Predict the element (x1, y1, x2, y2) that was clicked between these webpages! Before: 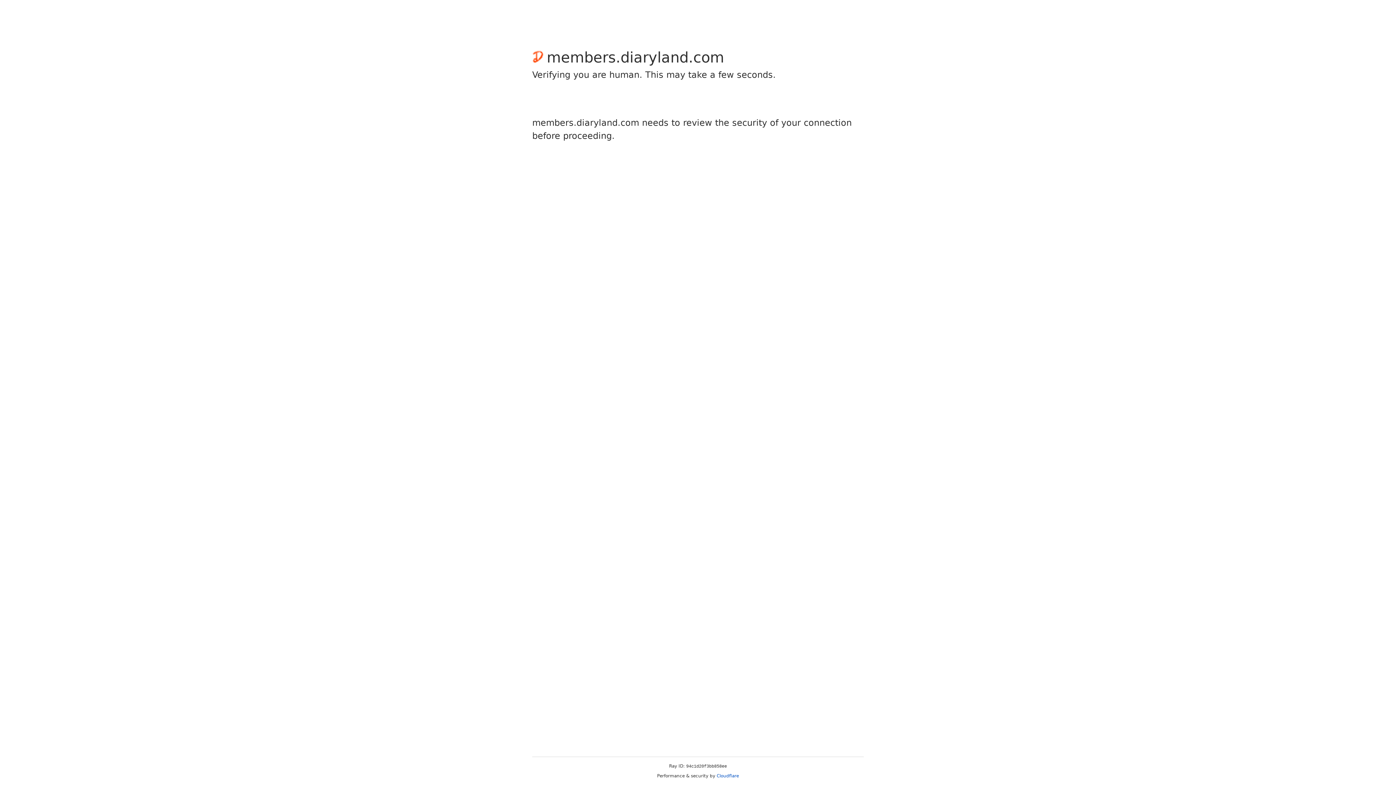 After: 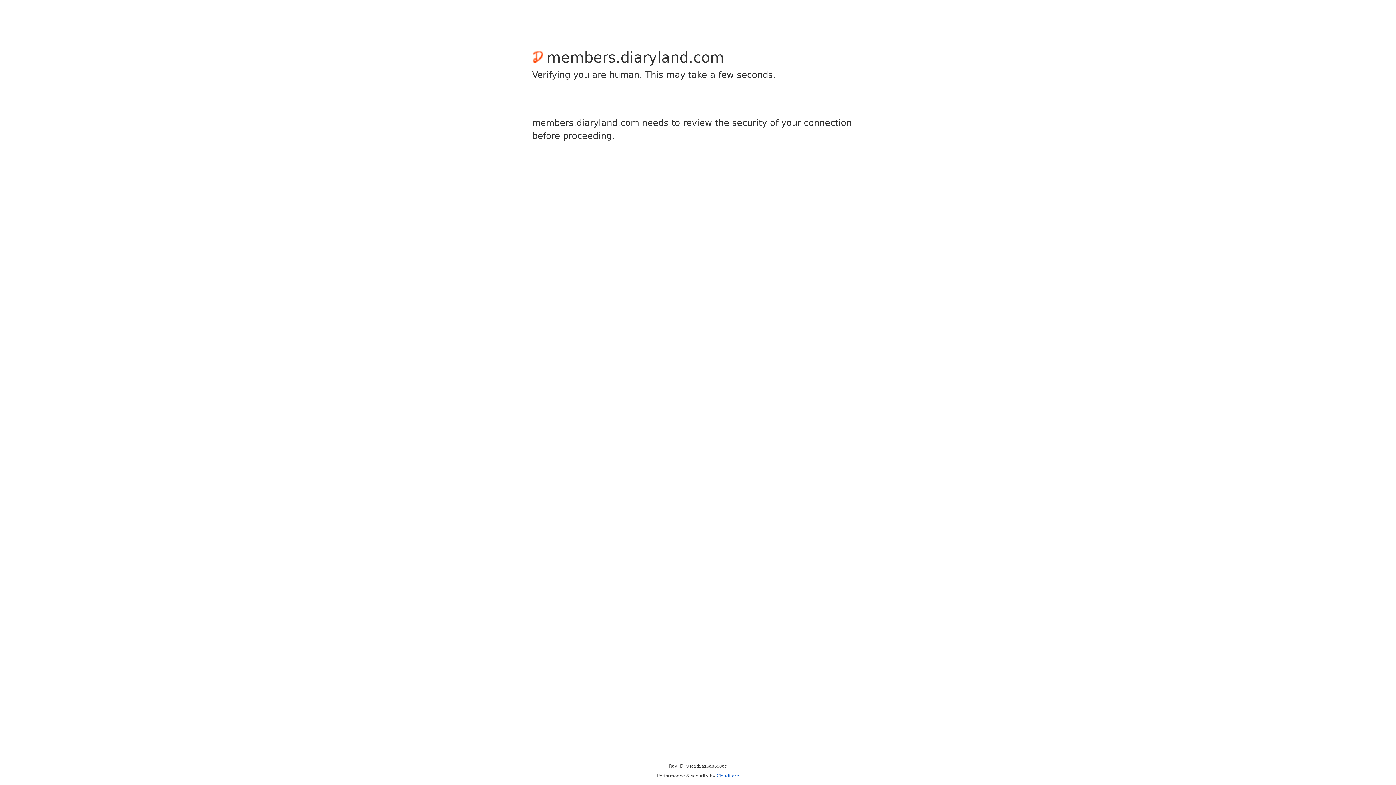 Action: label: Cloudflare bbox: (716, 773, 739, 778)